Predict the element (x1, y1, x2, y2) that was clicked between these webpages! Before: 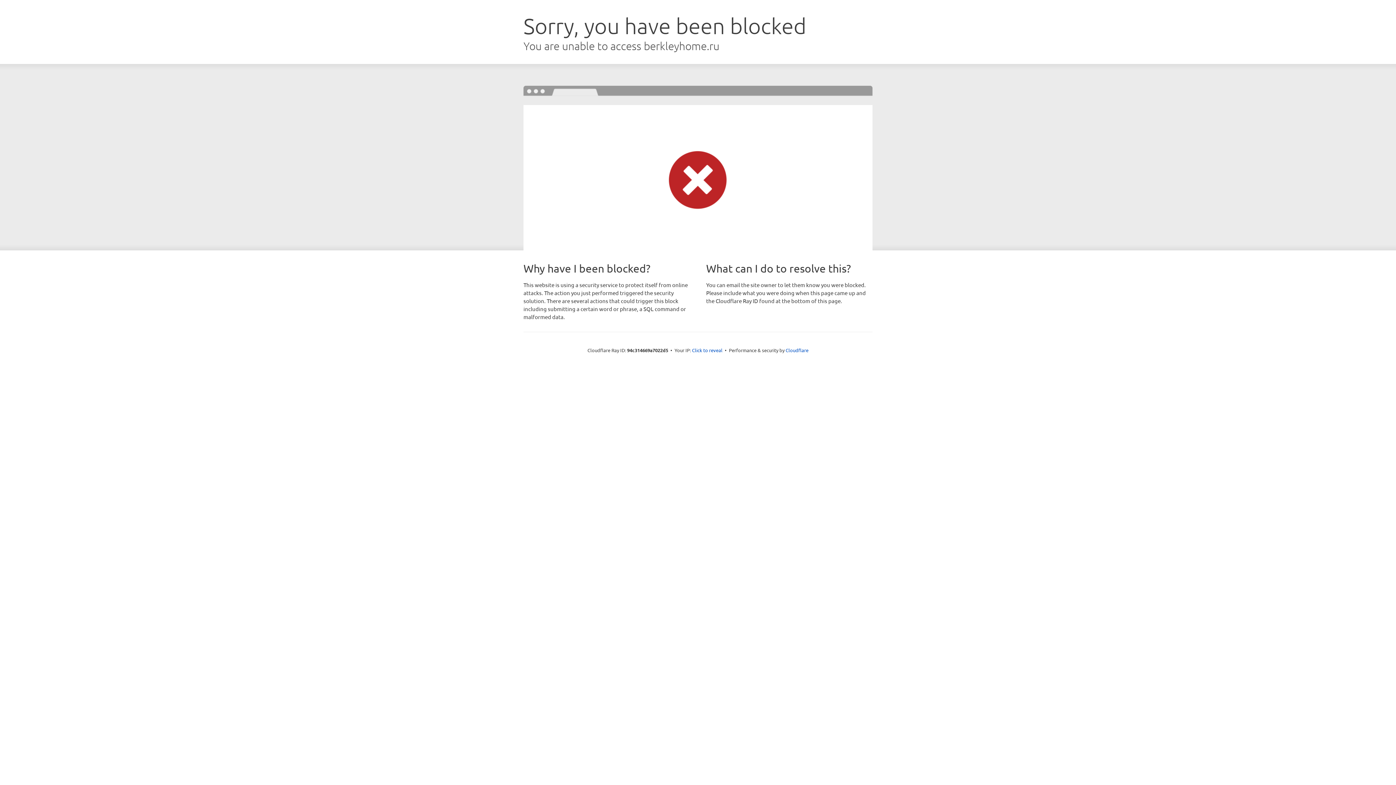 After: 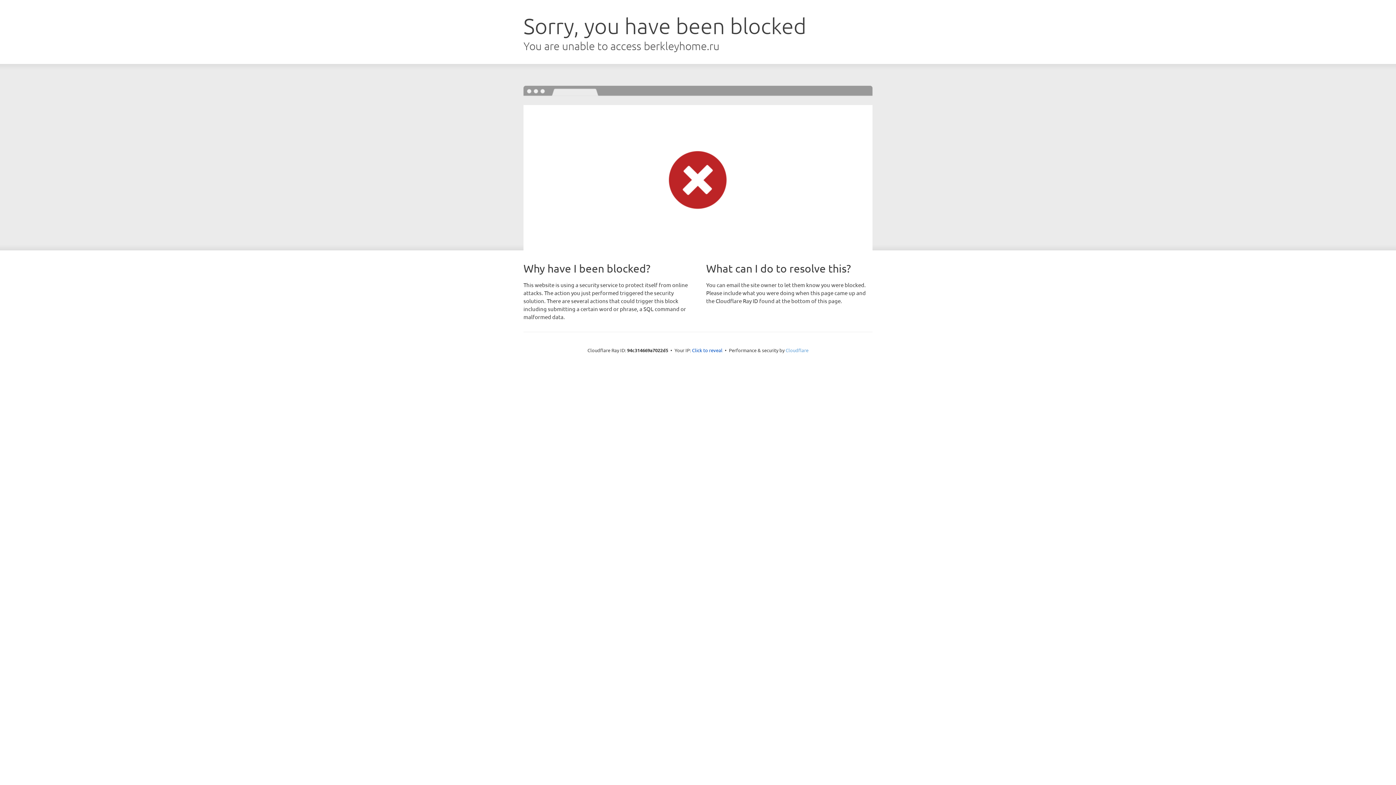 Action: bbox: (785, 347, 808, 353) label: Cloudflare